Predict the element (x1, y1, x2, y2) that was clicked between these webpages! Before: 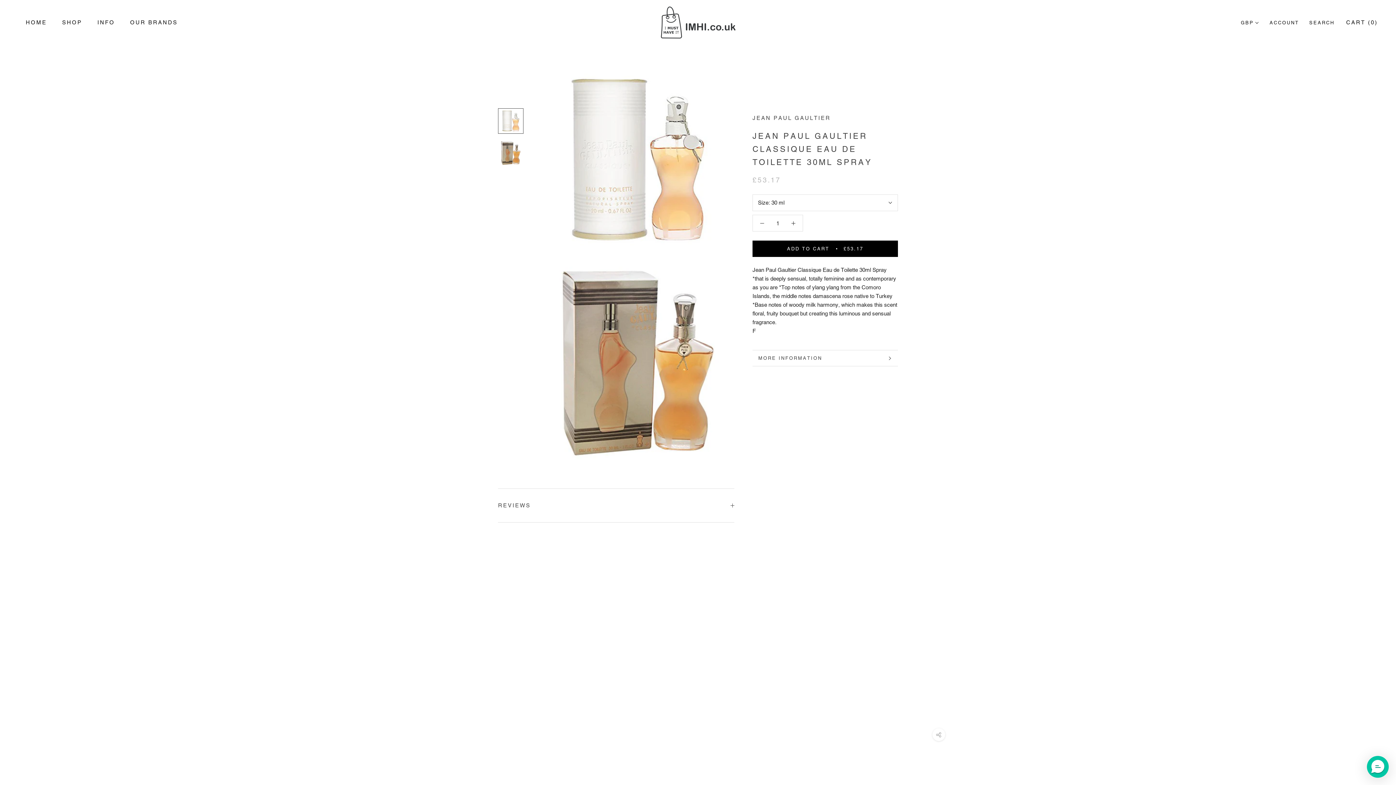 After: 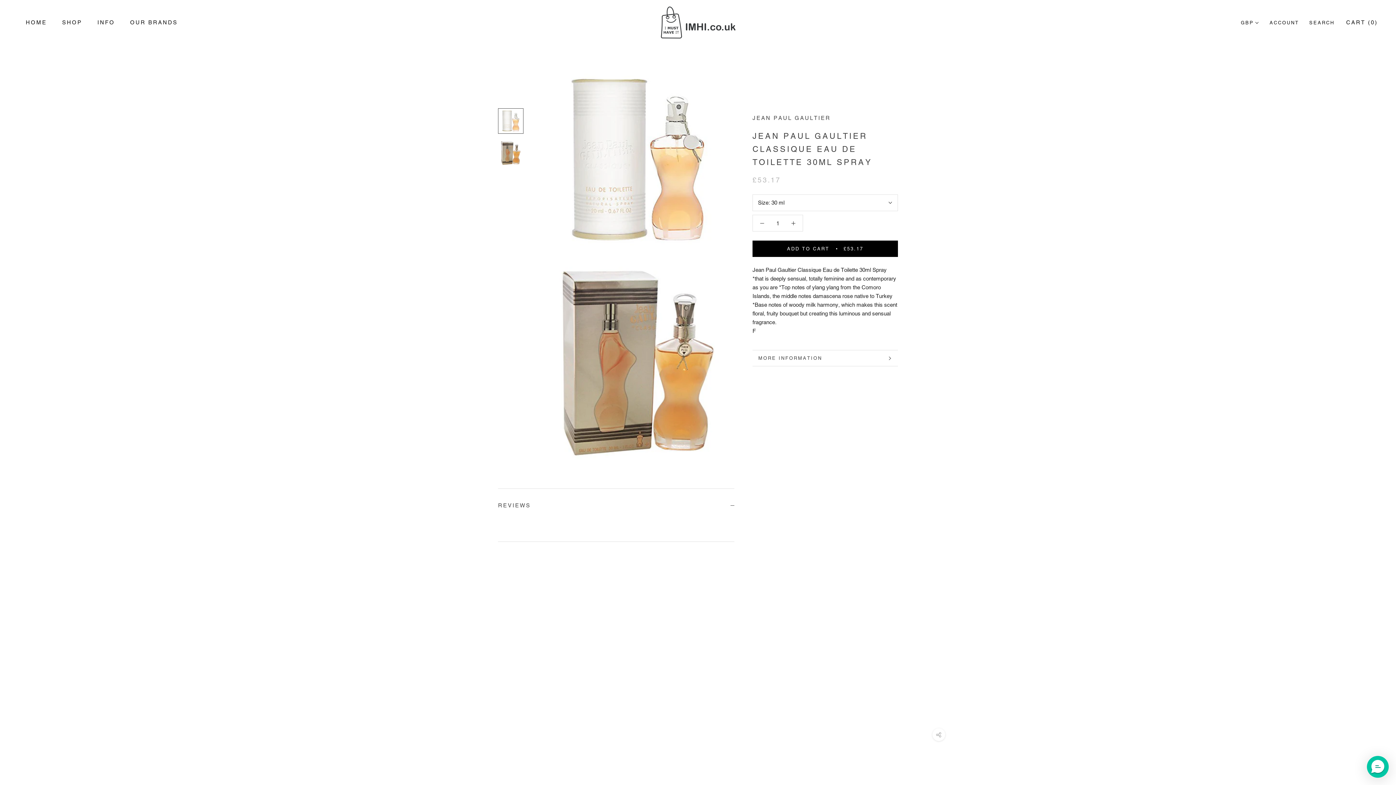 Action: bbox: (498, 489, 734, 522) label: REVIEWS